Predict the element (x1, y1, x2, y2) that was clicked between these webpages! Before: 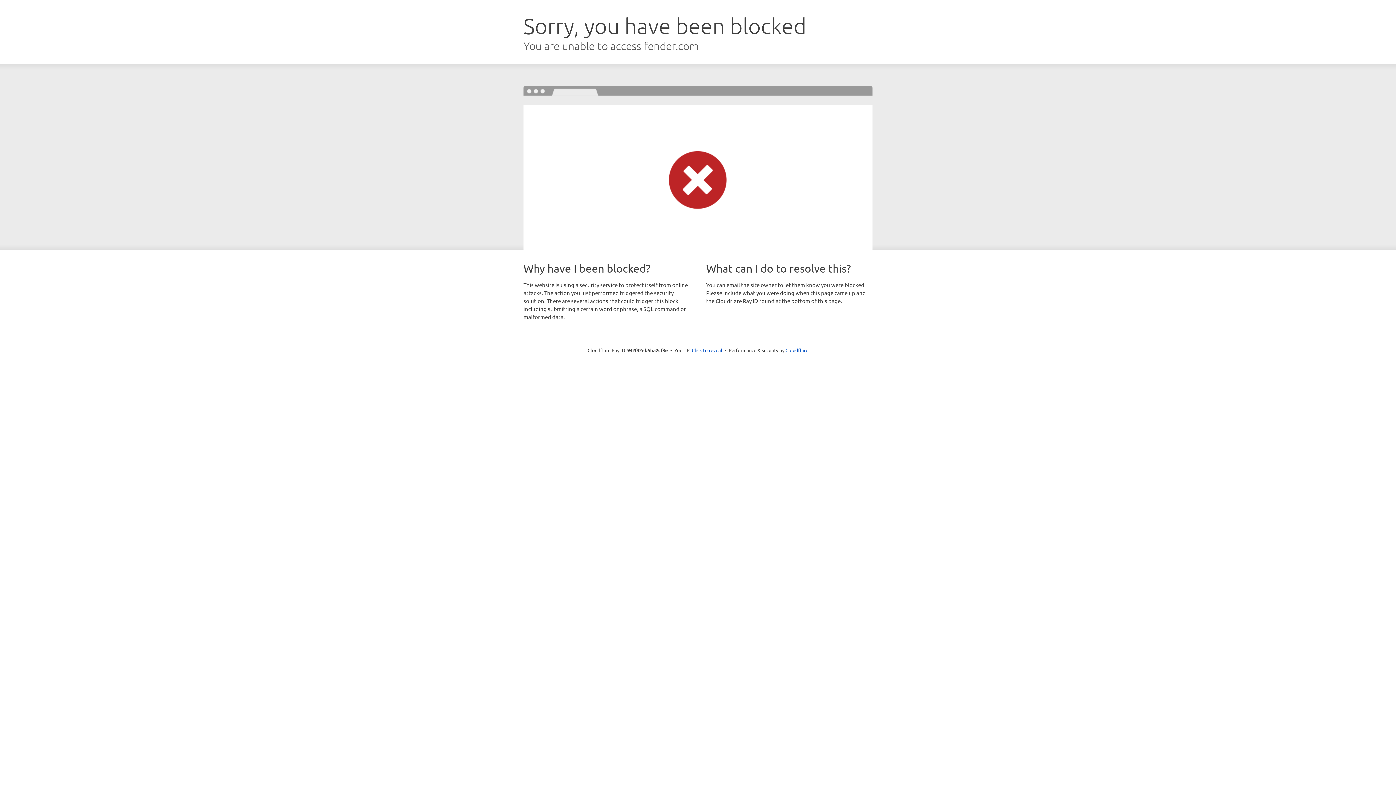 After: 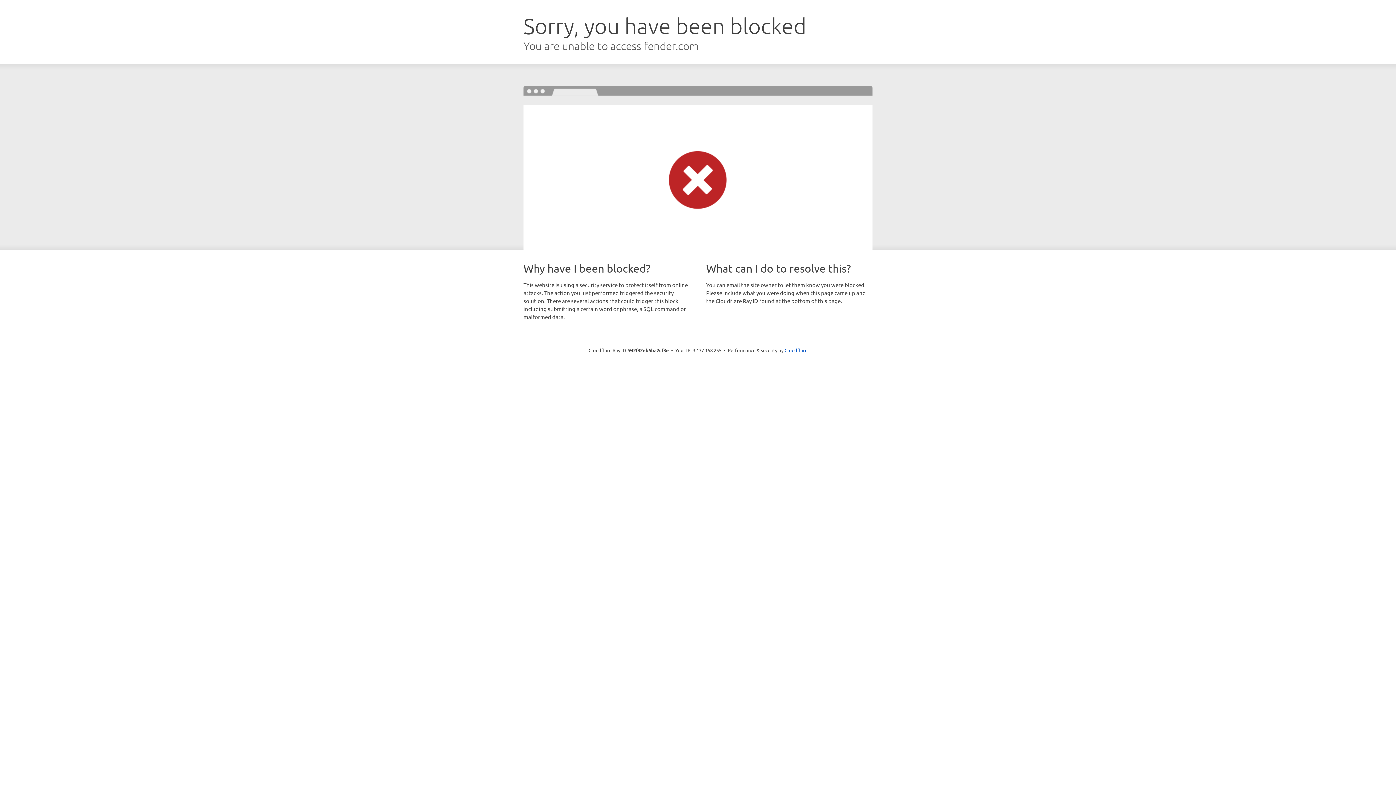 Action: bbox: (692, 346, 722, 353) label: Click to reveal